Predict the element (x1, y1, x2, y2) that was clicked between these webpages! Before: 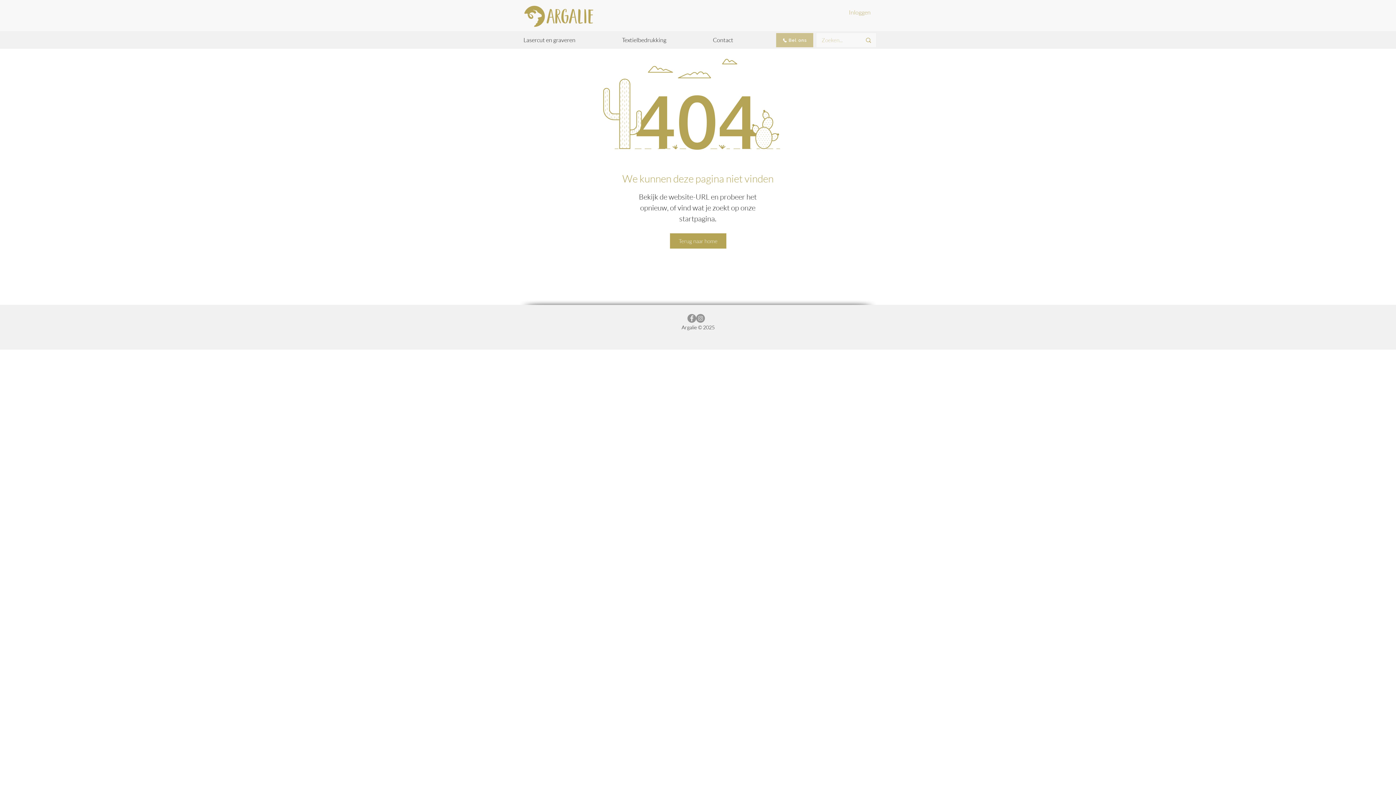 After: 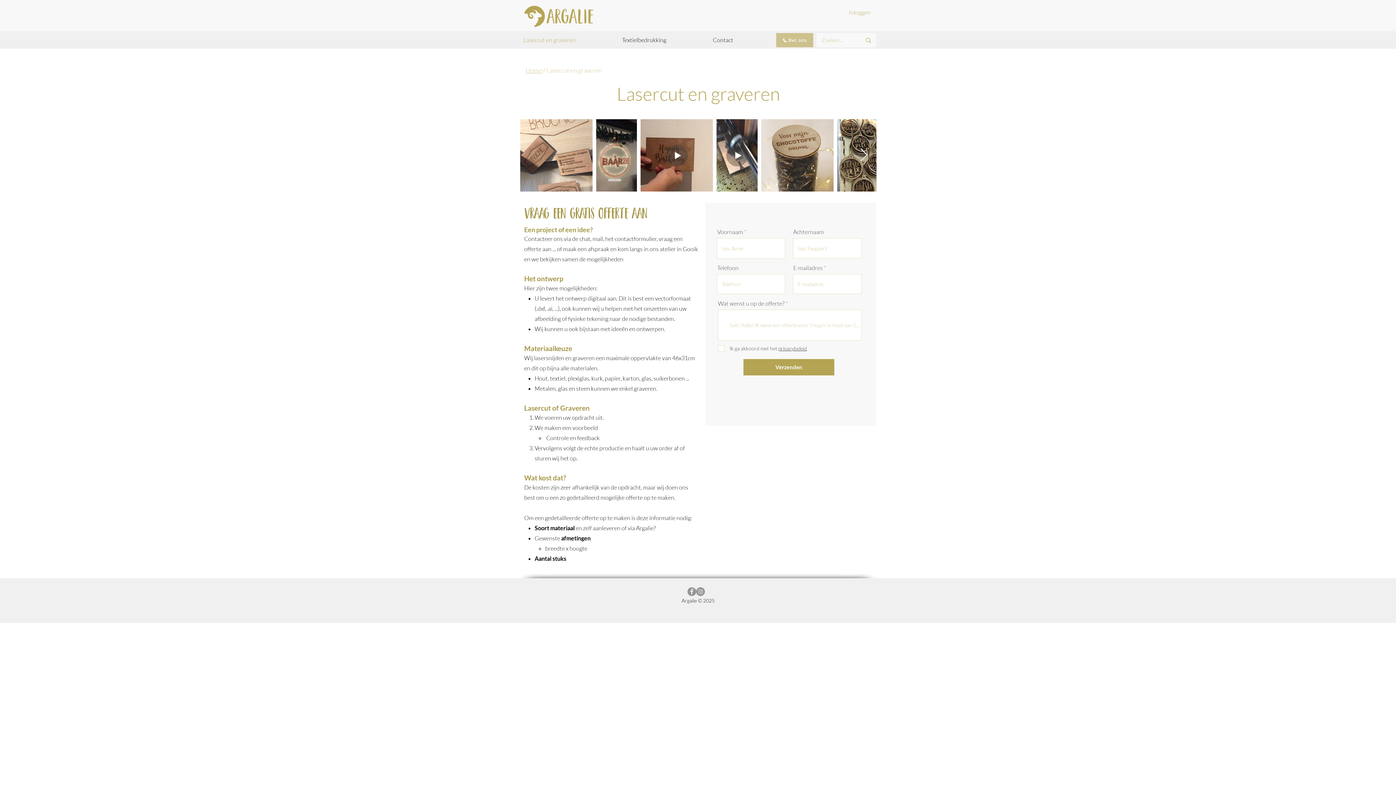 Action: label: Lasercut en graveren bbox: (520, 34, 618, 45)